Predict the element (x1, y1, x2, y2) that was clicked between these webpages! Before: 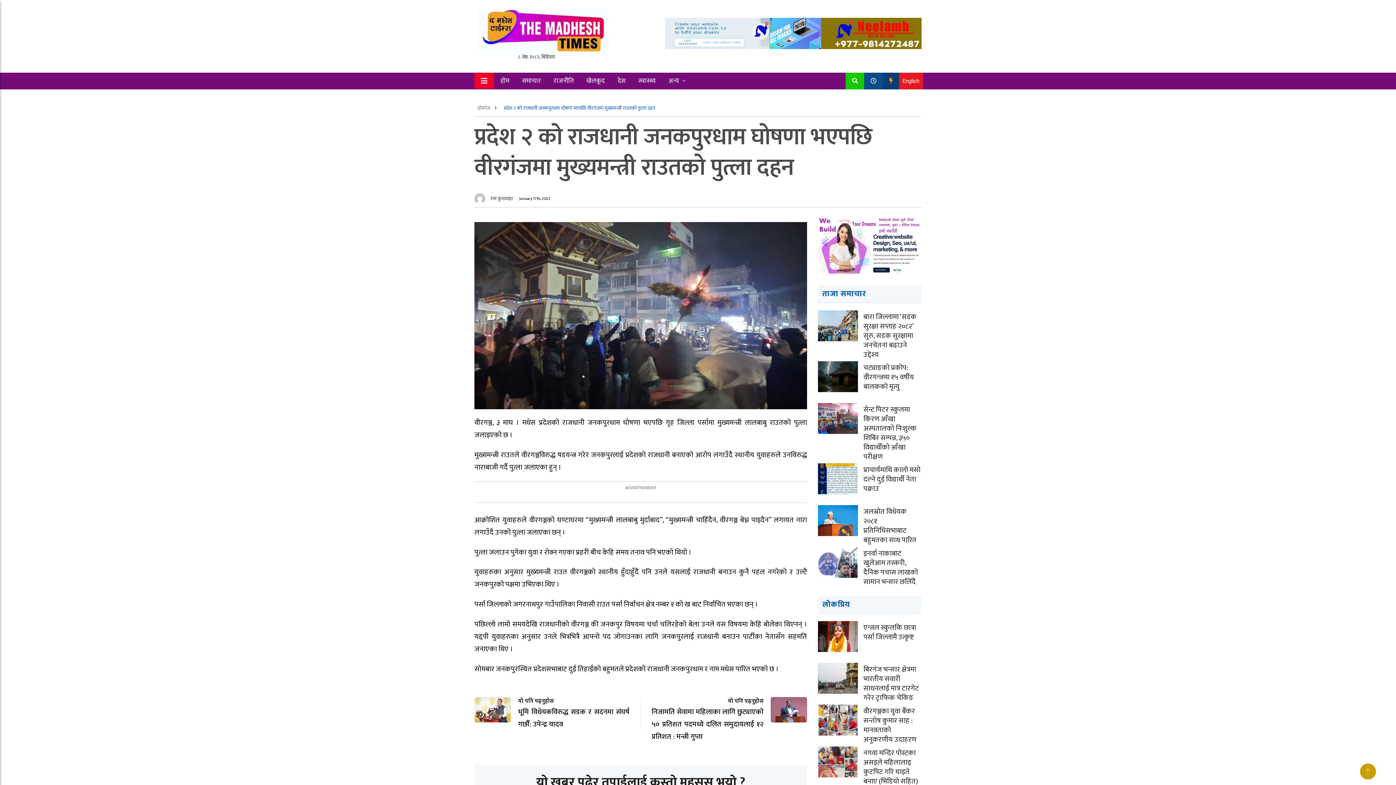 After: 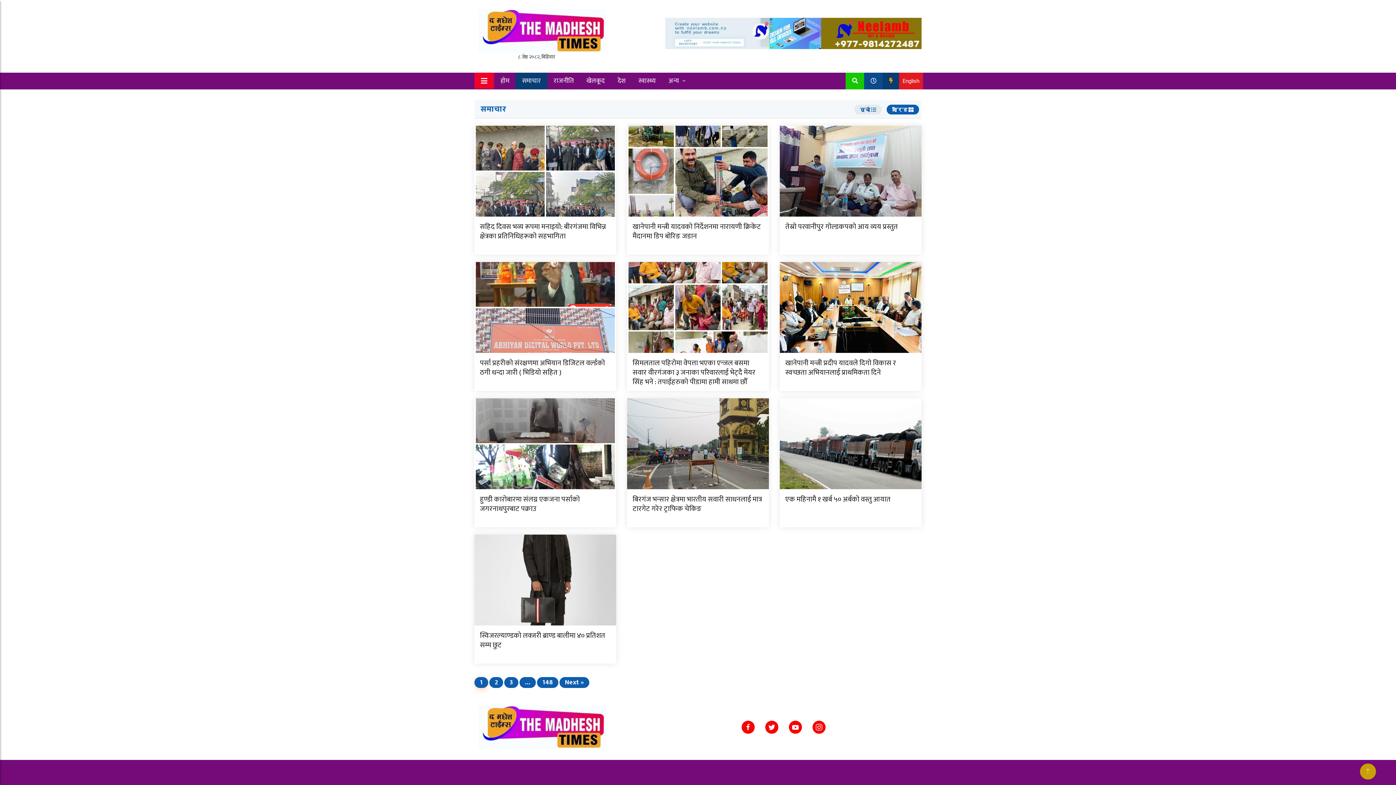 Action: bbox: (515, 72, 547, 89) label: समाचार